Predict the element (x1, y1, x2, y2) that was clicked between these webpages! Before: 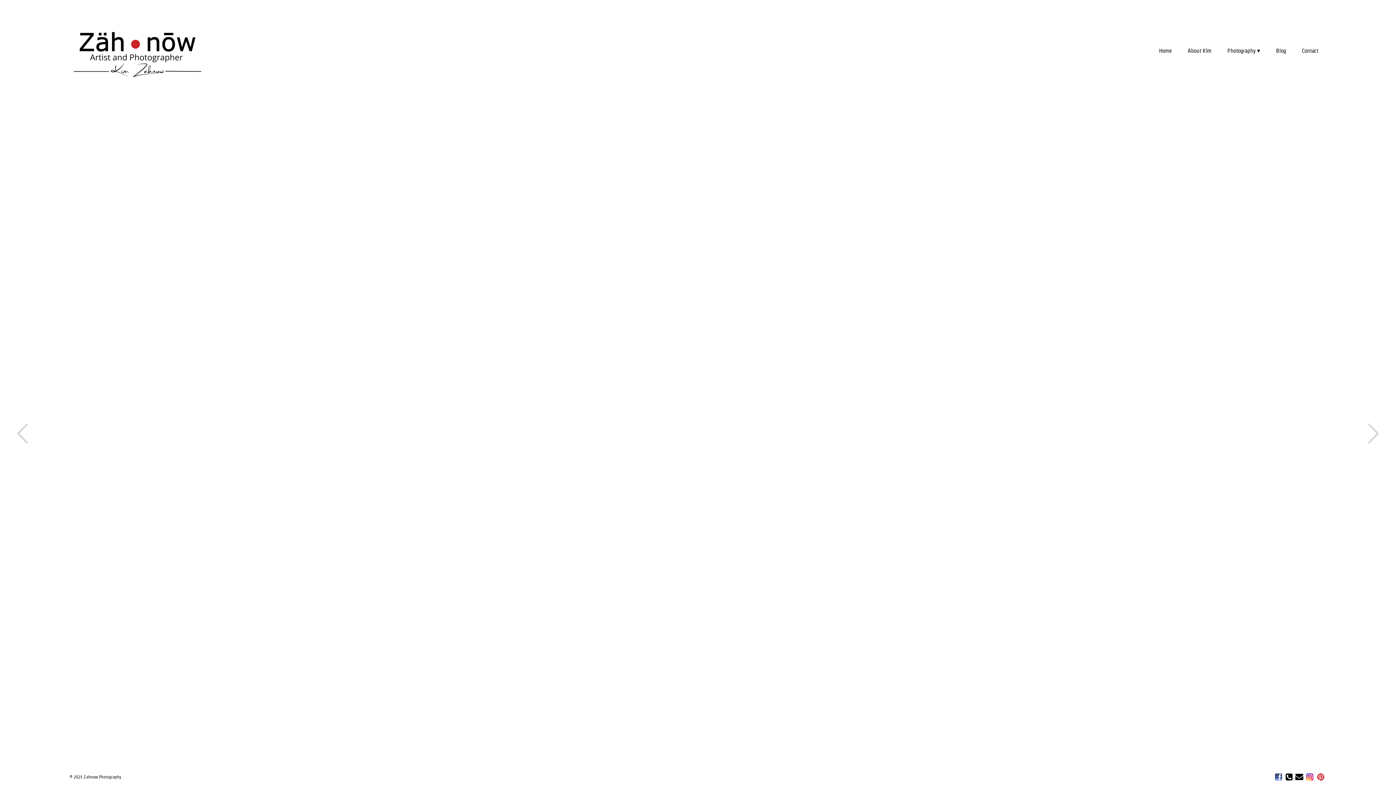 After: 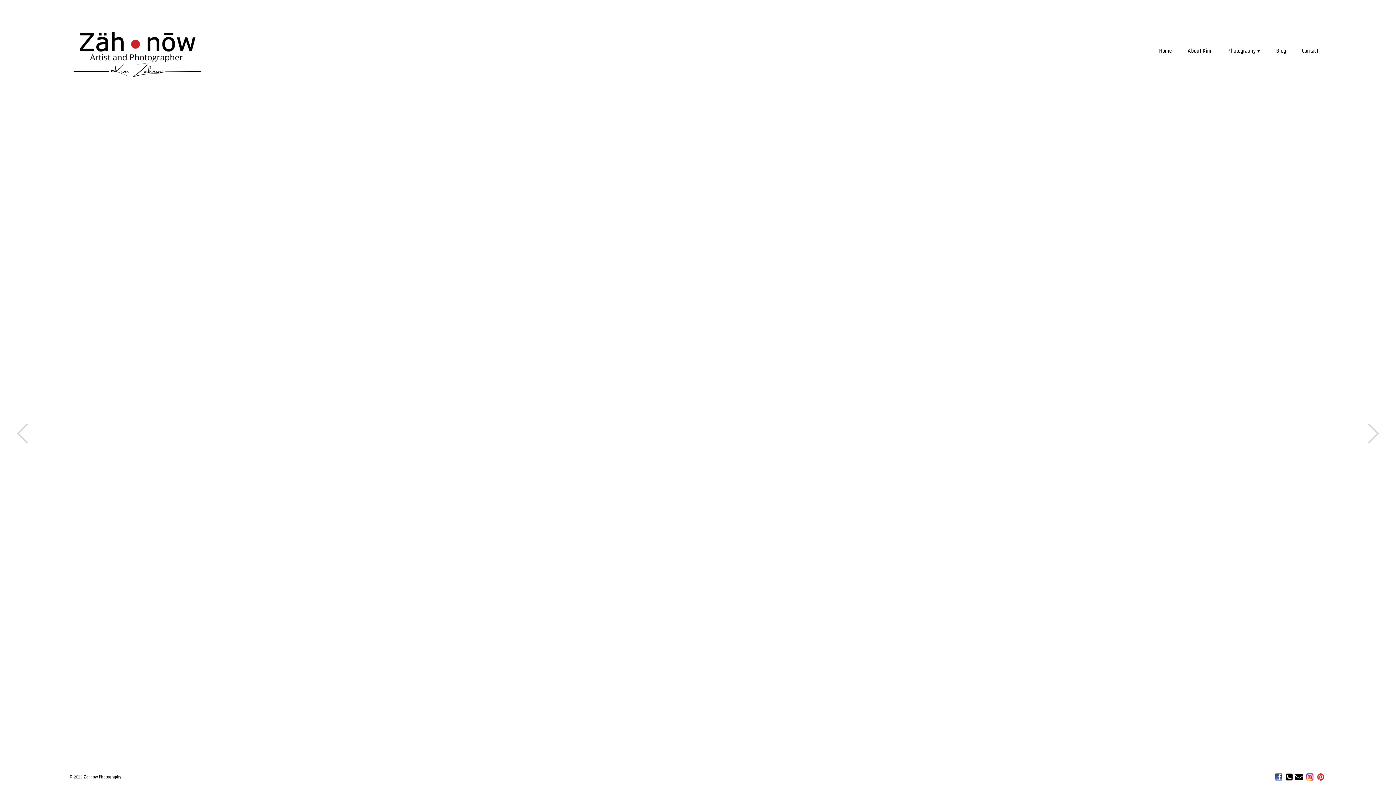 Action: bbox: (1304, 774, 1315, 779)